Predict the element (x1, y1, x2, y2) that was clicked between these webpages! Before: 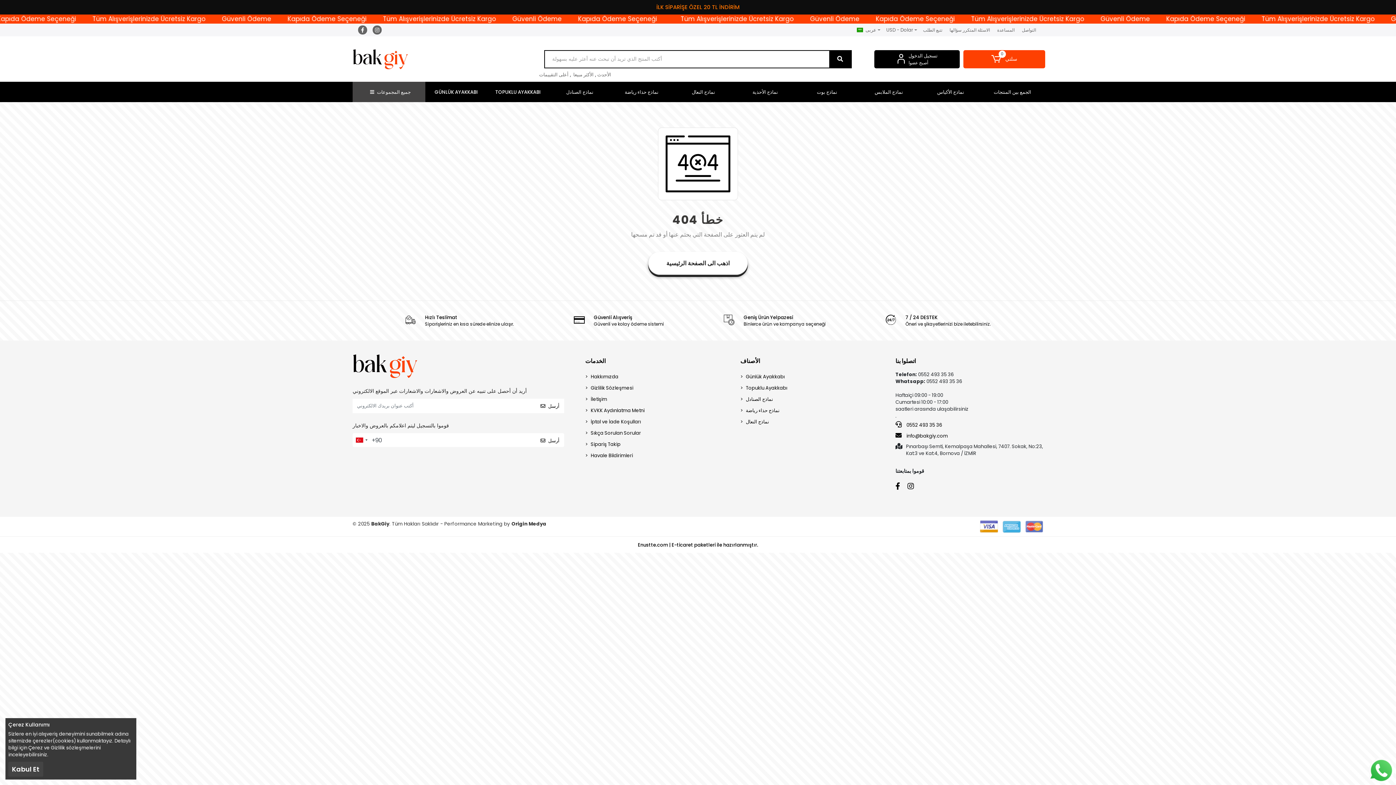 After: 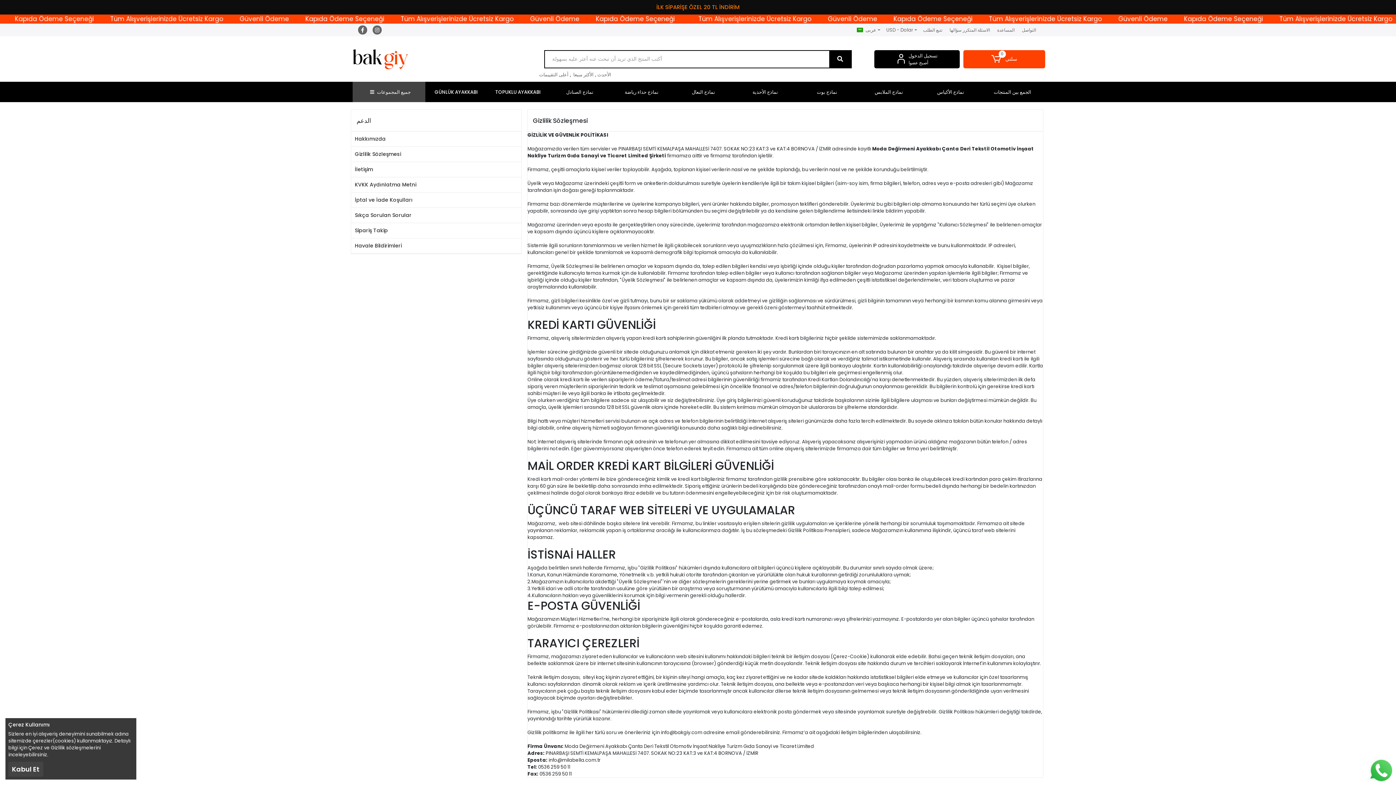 Action: label: Gizlilik Sözleşmesi bbox: (585, 383, 733, 392)